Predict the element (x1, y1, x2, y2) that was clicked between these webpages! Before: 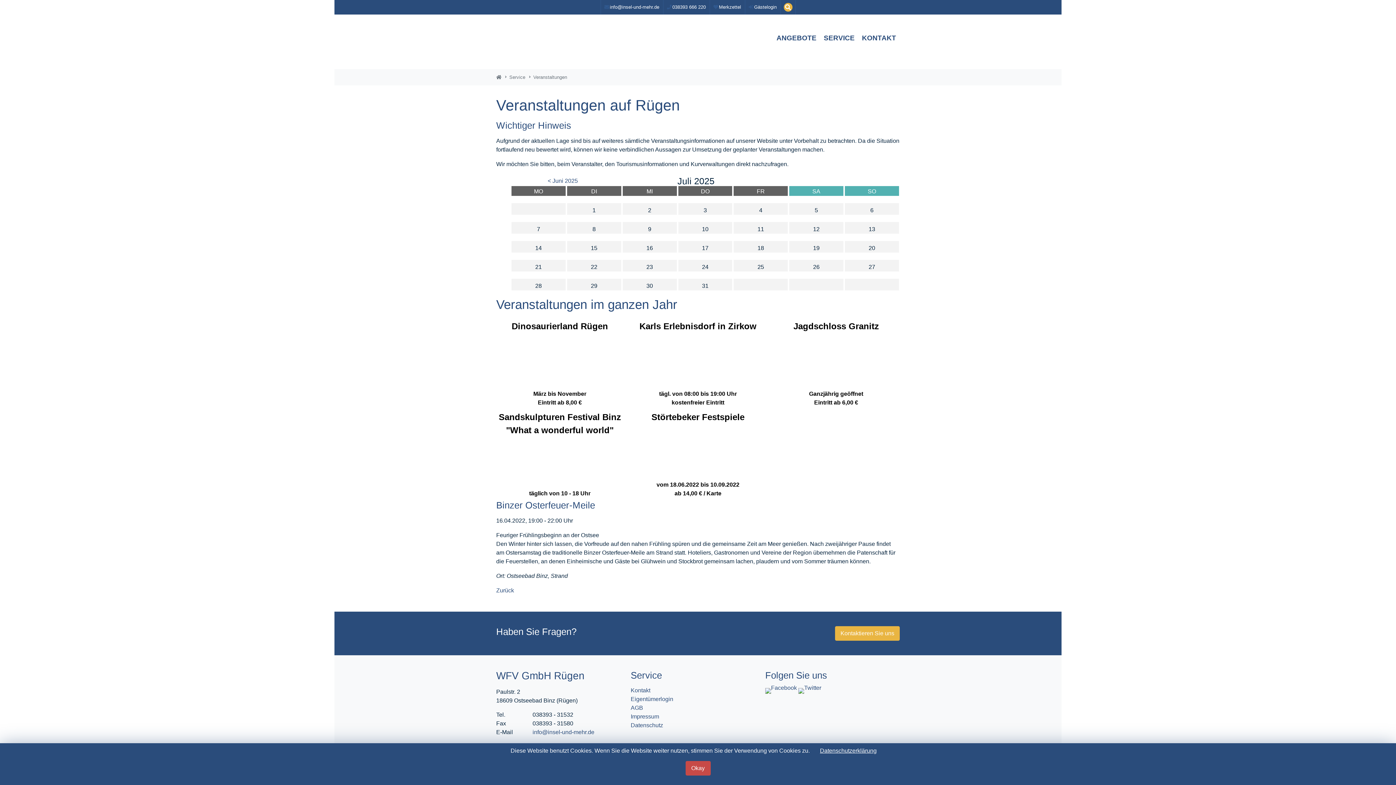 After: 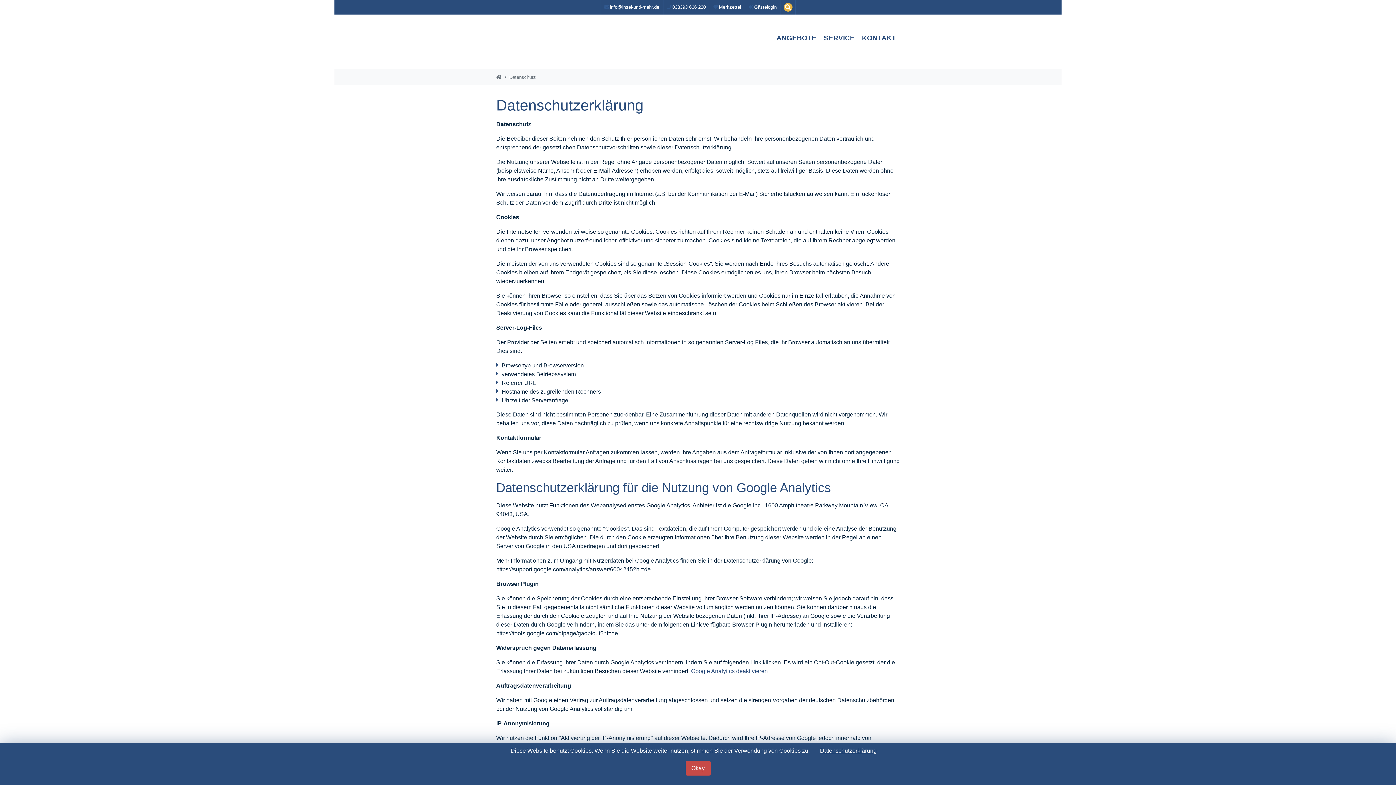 Action: bbox: (630, 722, 663, 728) label: Datenschutz